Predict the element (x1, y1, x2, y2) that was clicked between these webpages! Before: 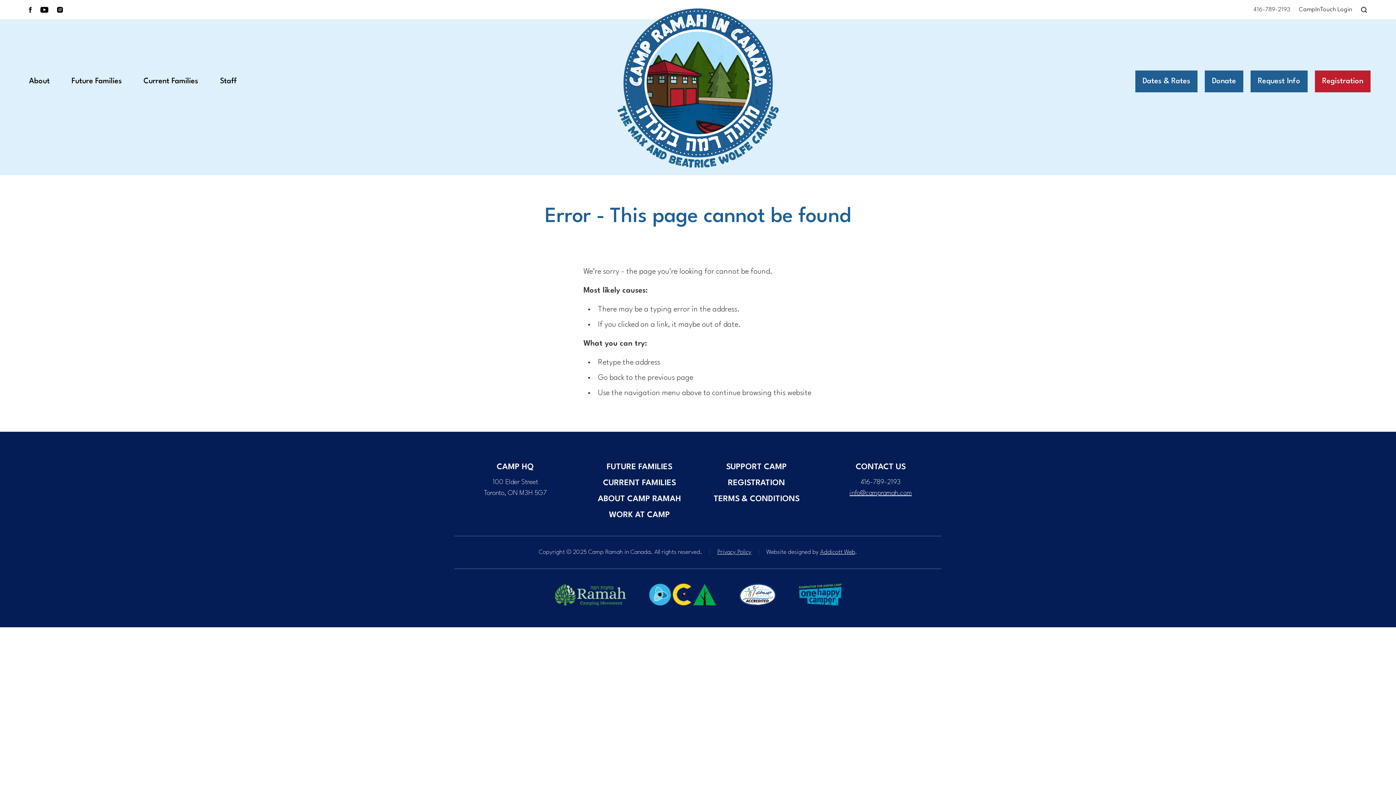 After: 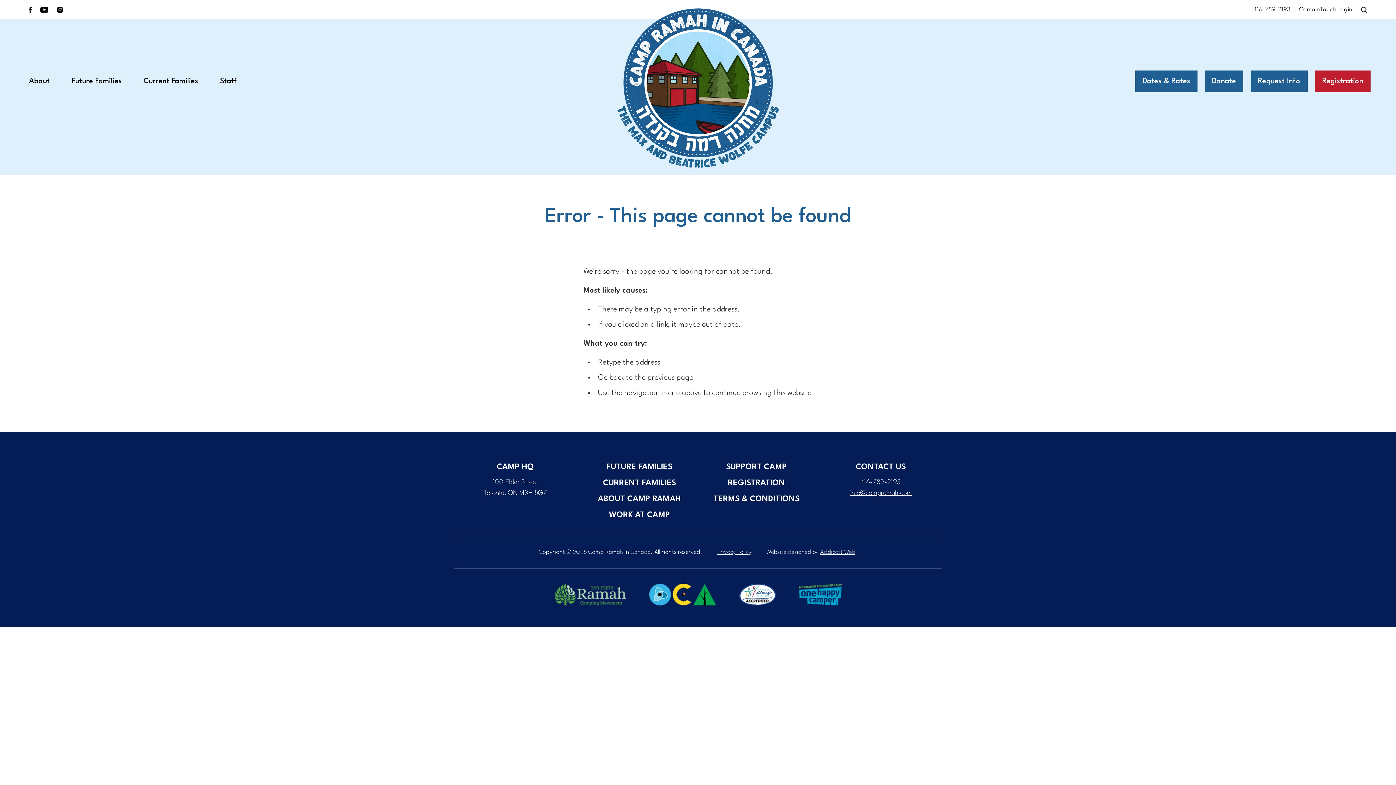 Action: bbox: (40, 6, 48, 12)